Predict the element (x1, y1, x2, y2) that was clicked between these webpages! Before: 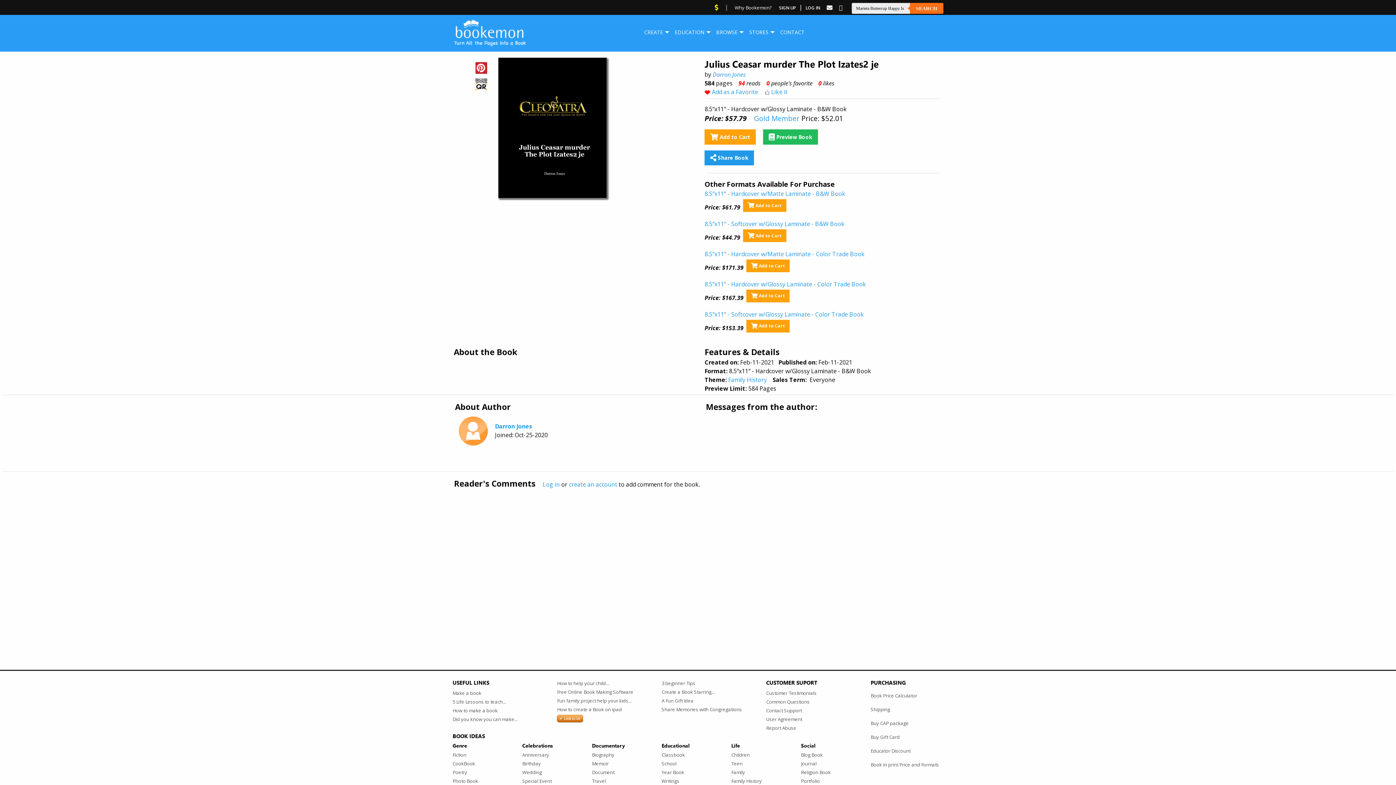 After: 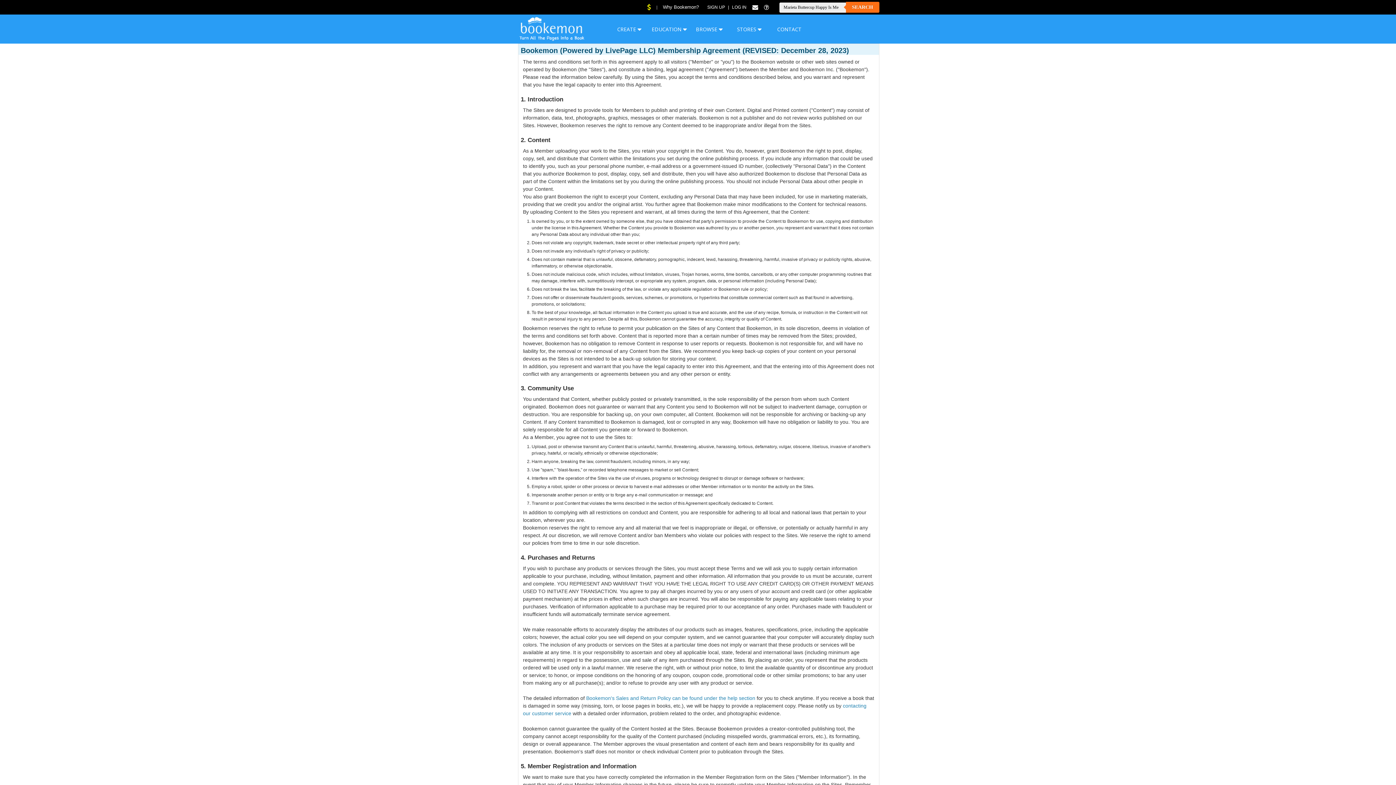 Action: bbox: (766, 715, 859, 723) label: User Agreement